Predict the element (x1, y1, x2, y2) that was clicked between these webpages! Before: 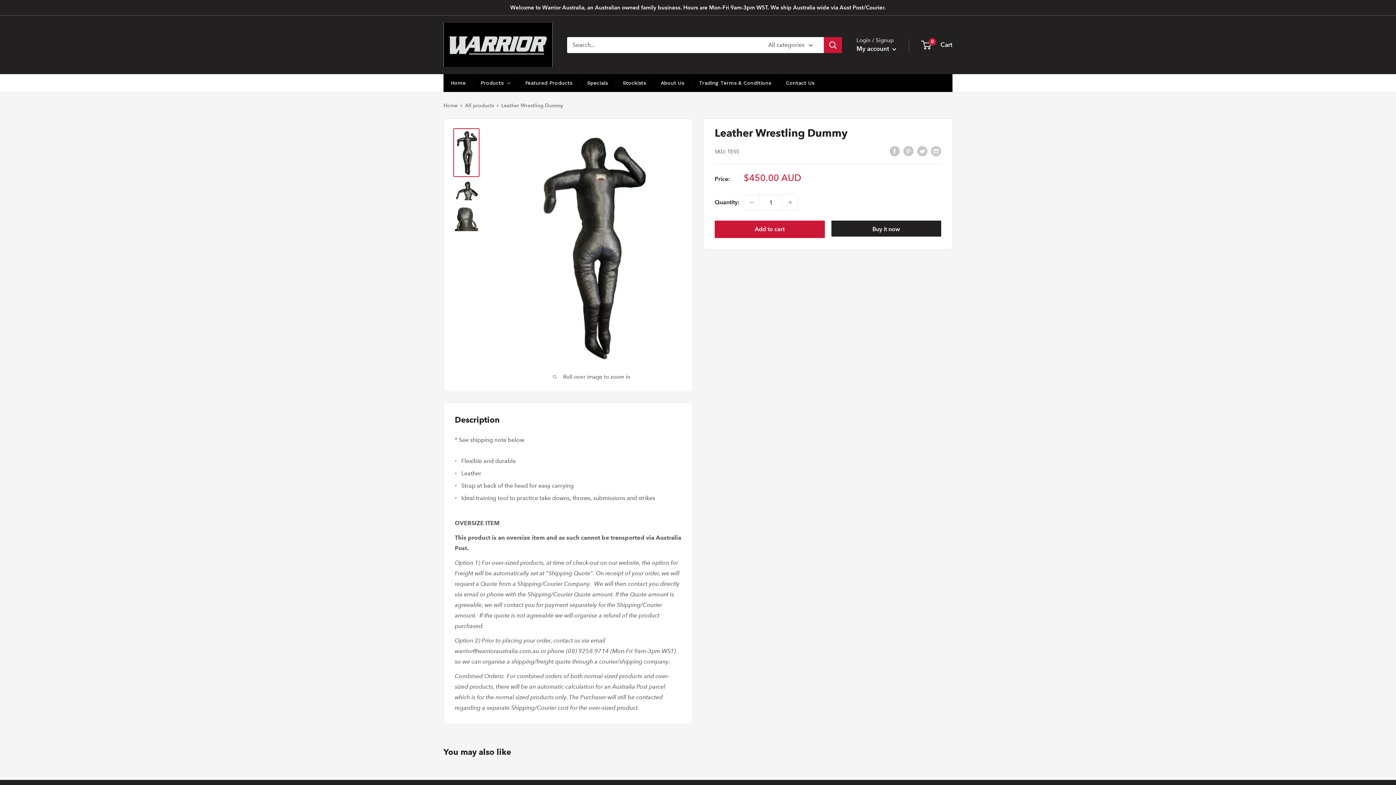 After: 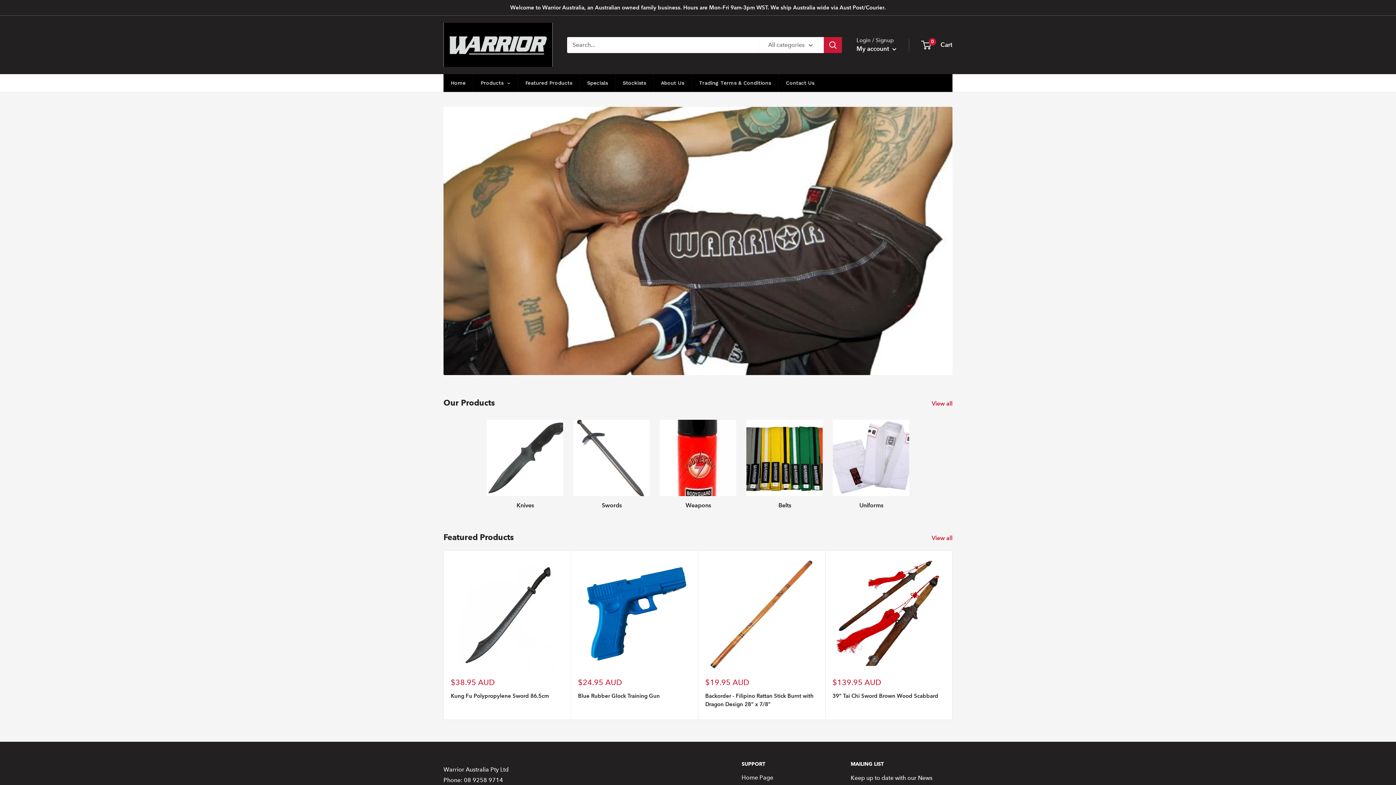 Action: bbox: (443, 102, 457, 108) label: Home